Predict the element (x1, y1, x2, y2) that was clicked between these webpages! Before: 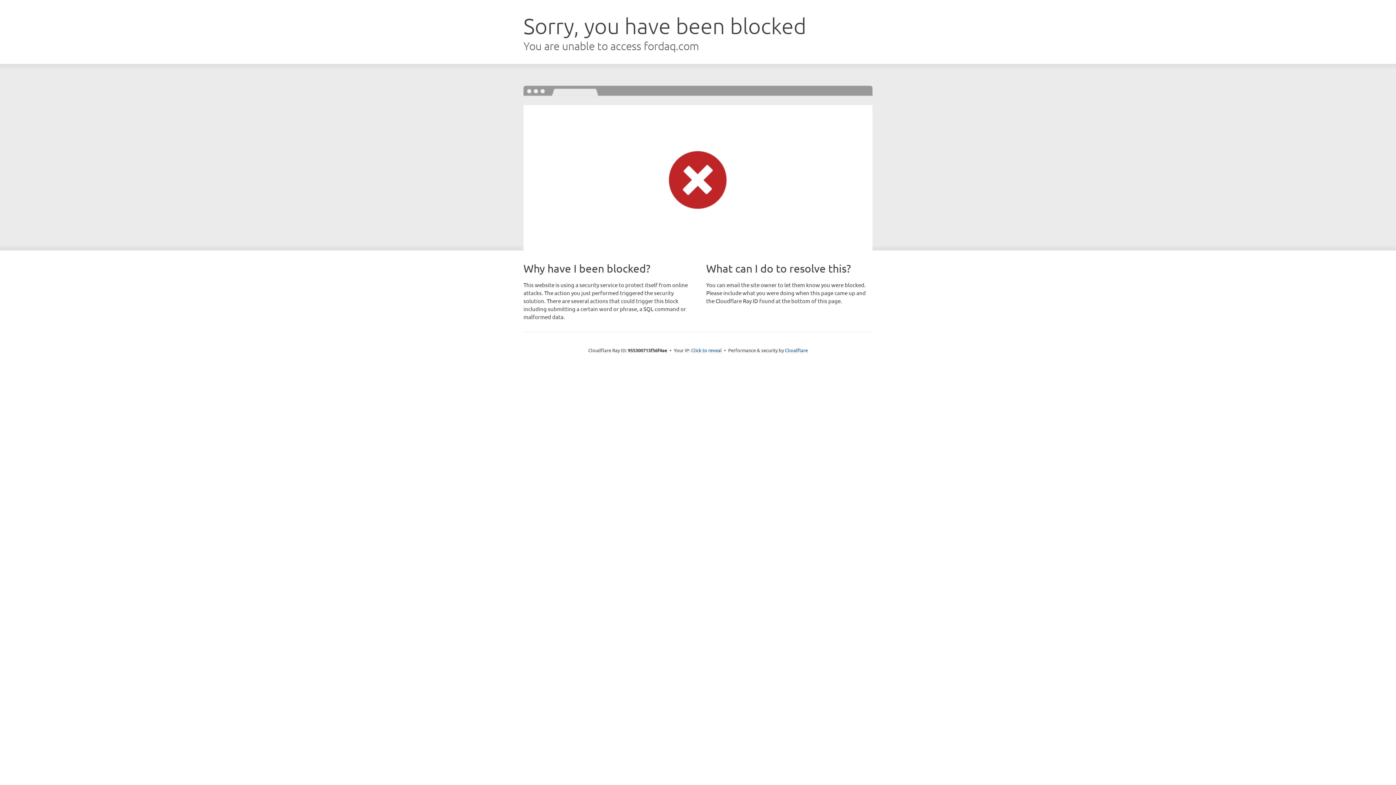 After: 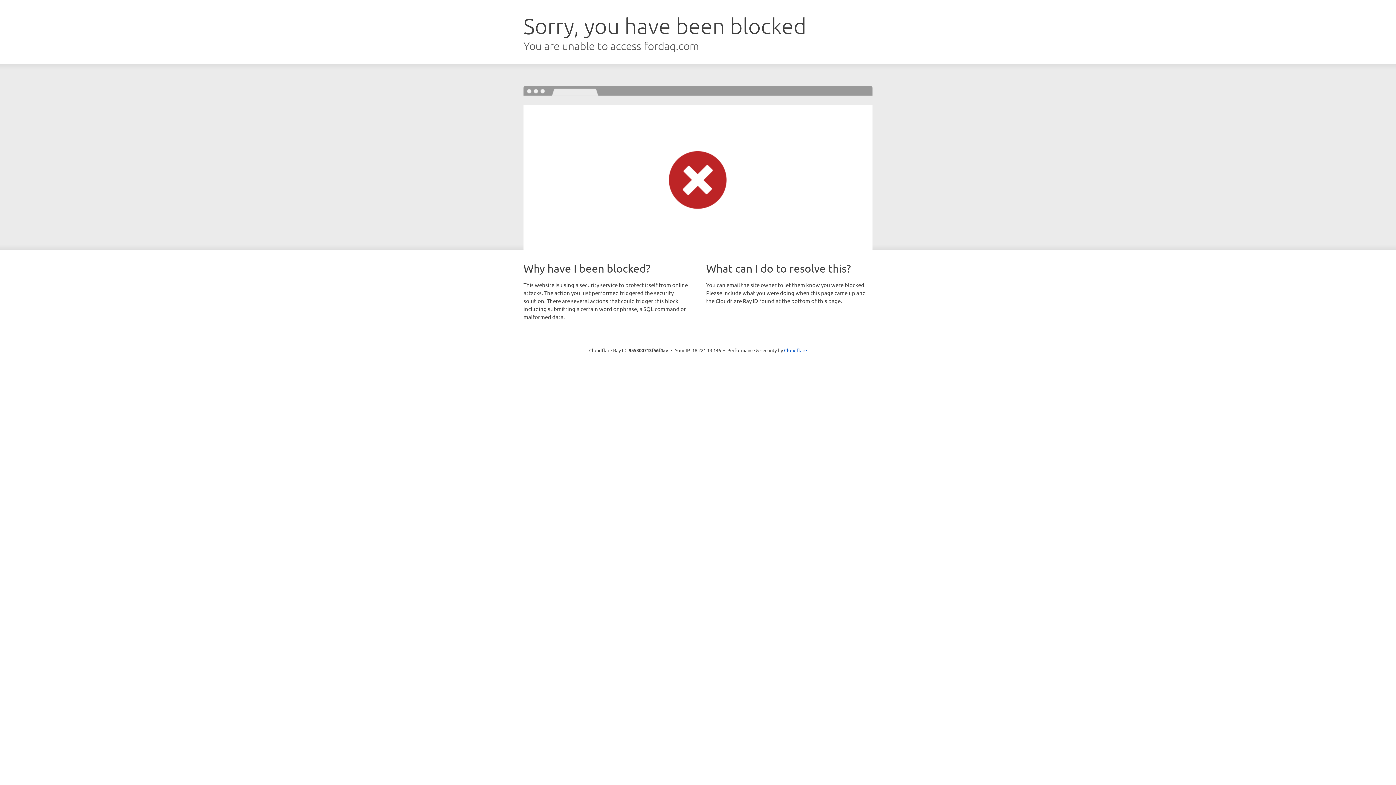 Action: label: Click to reveal bbox: (691, 346, 722, 353)